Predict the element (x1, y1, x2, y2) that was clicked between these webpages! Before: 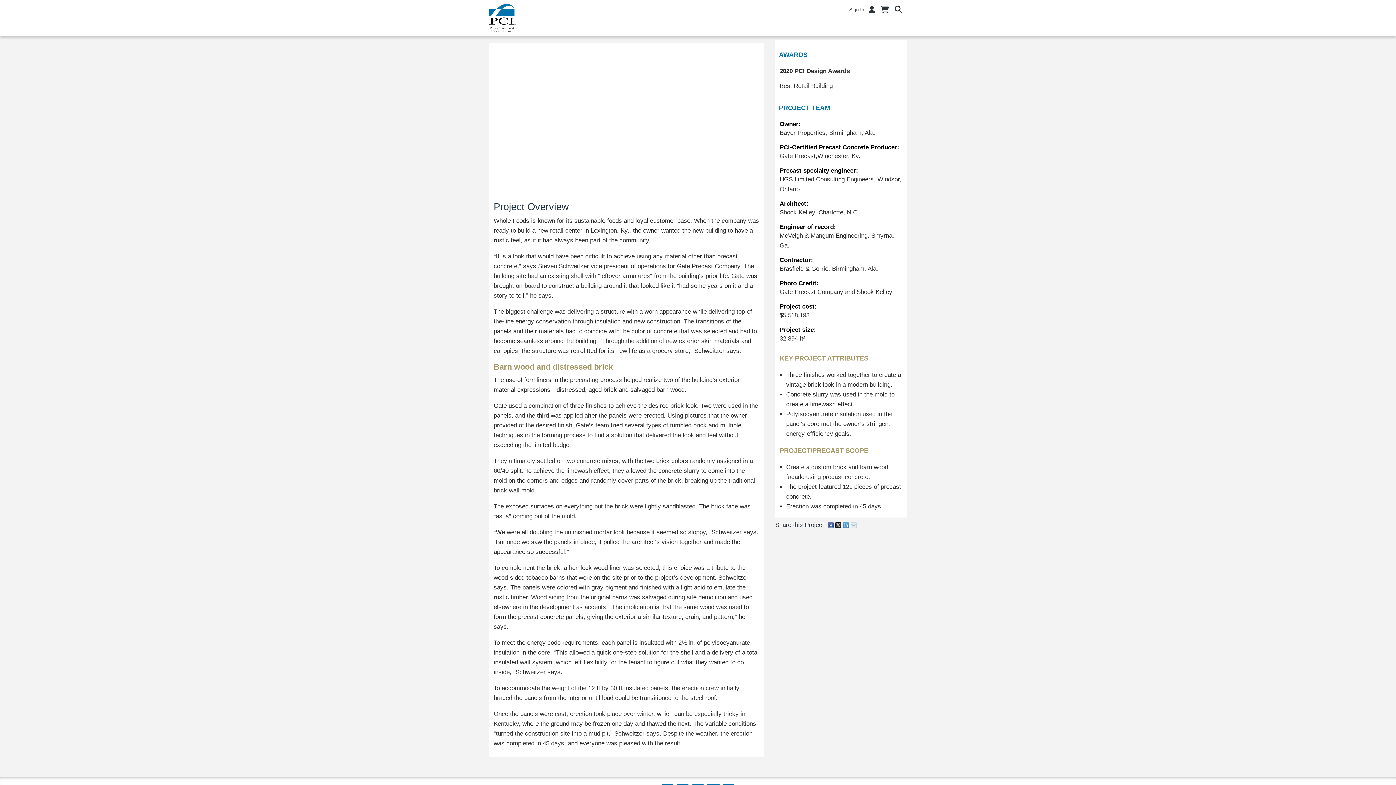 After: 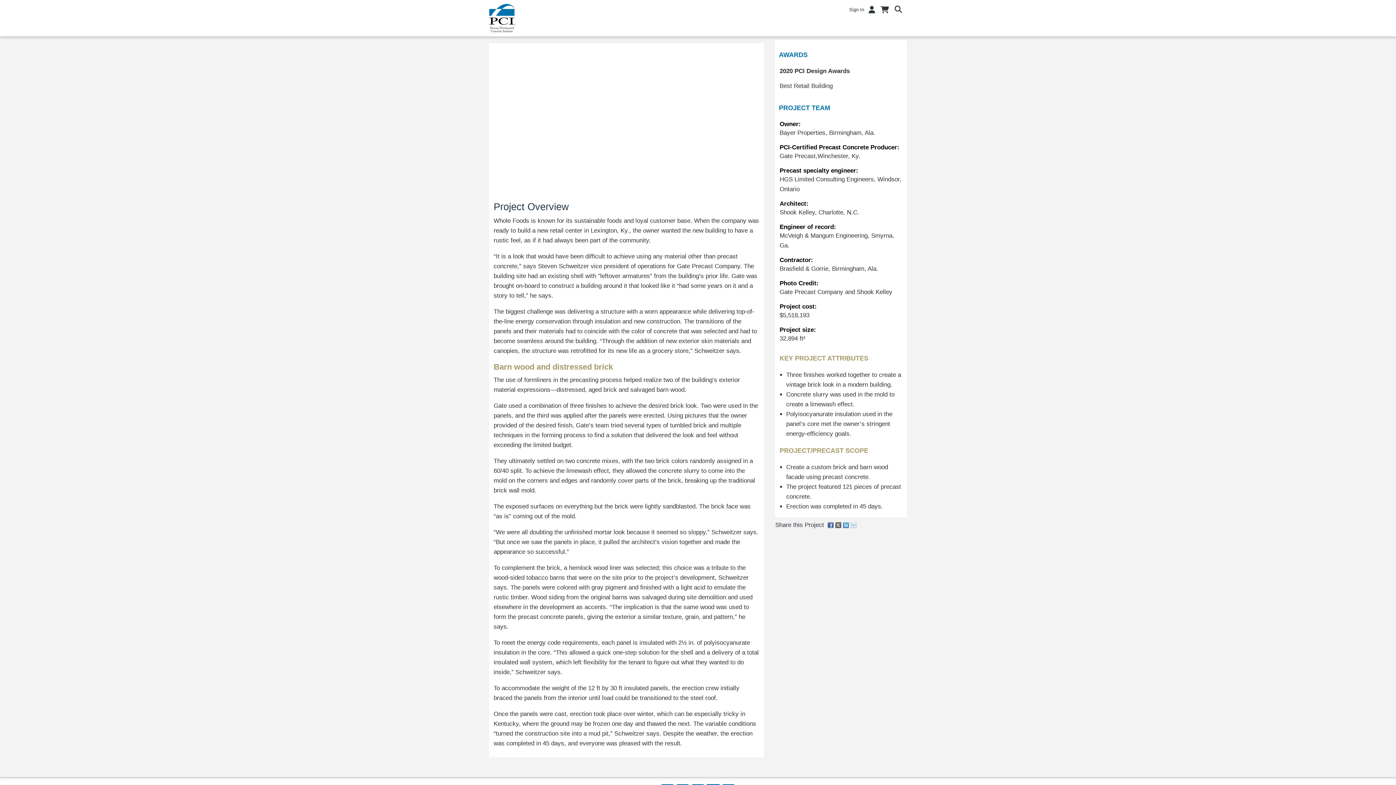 Action: label: Share on X (Twitter) bbox: (835, 521, 842, 528)